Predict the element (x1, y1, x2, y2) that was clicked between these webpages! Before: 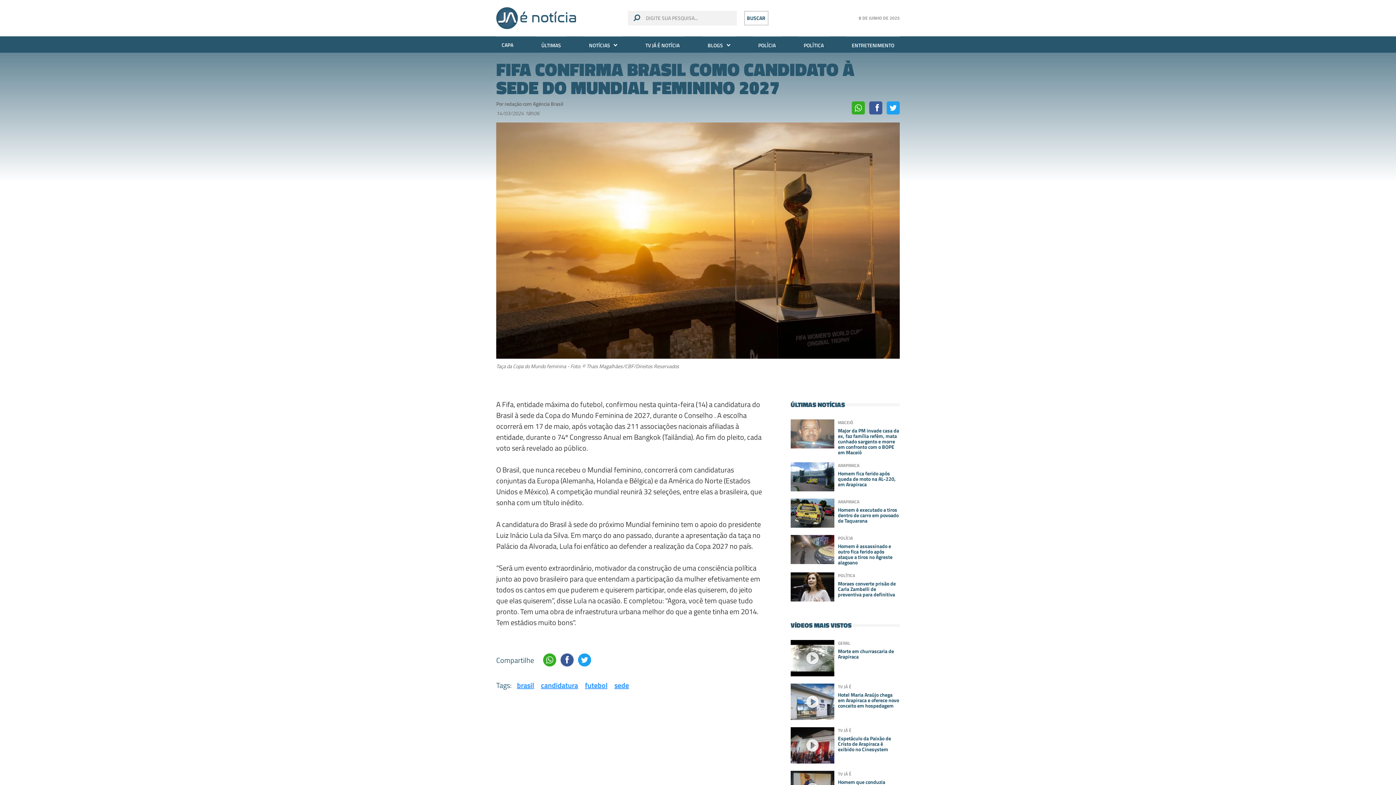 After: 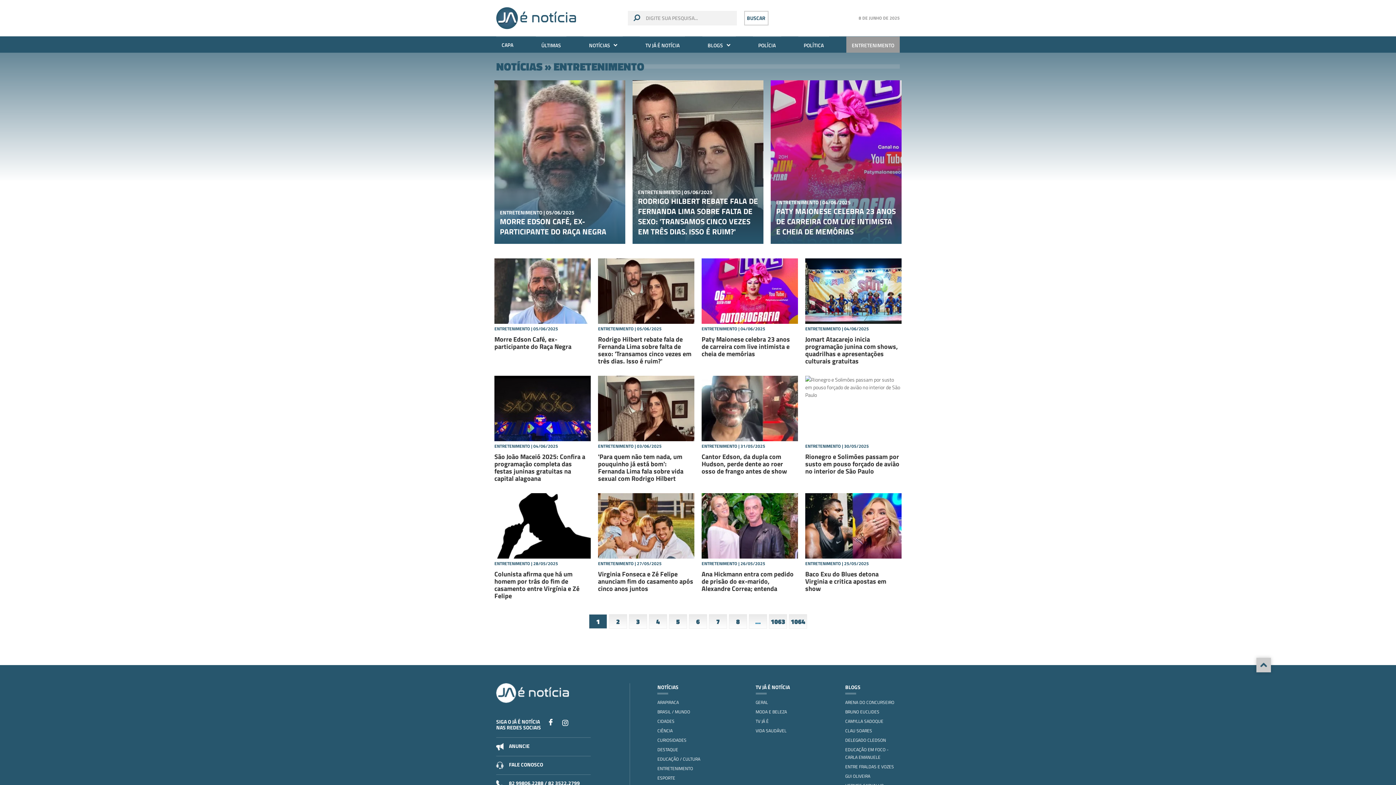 Action: bbox: (846, 36, 899, 52) label: ENTRETENIMENTO